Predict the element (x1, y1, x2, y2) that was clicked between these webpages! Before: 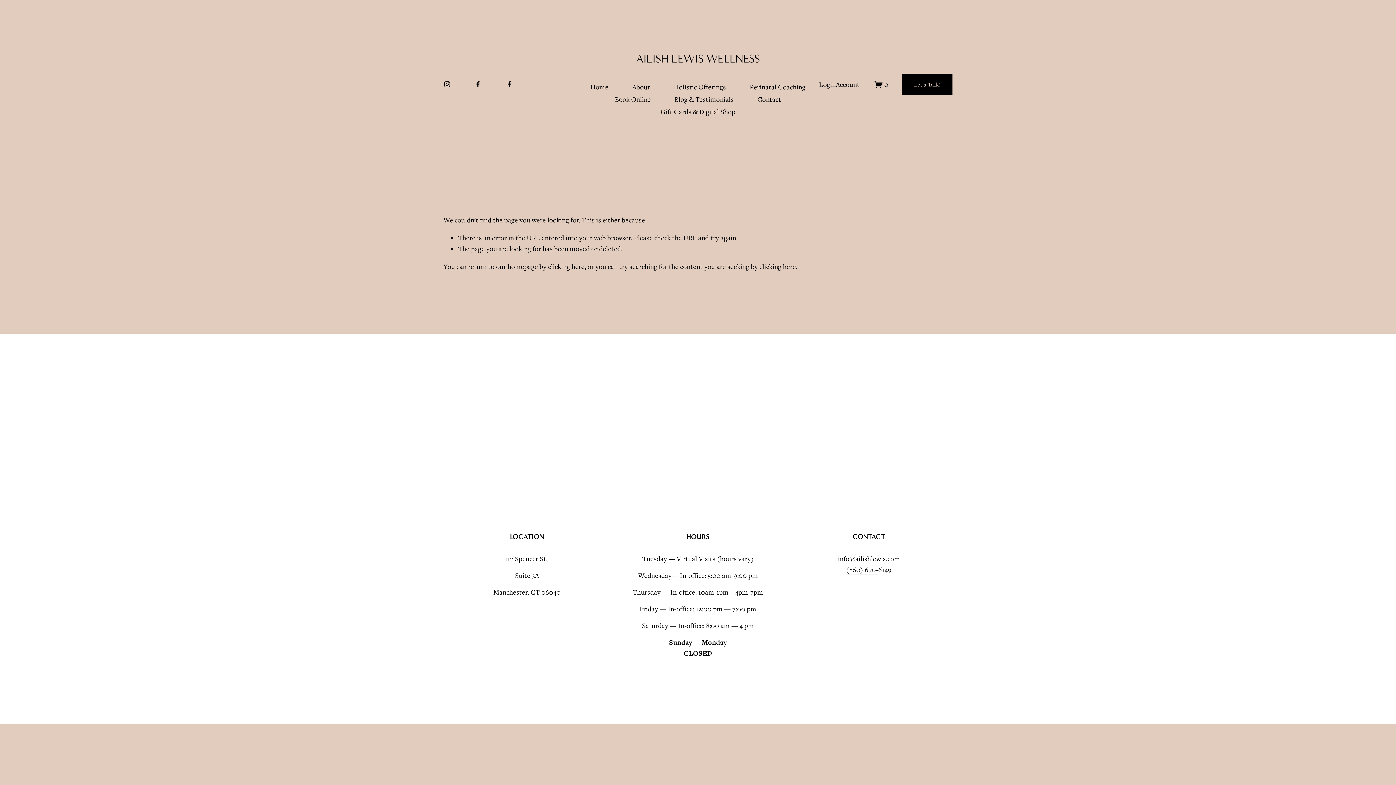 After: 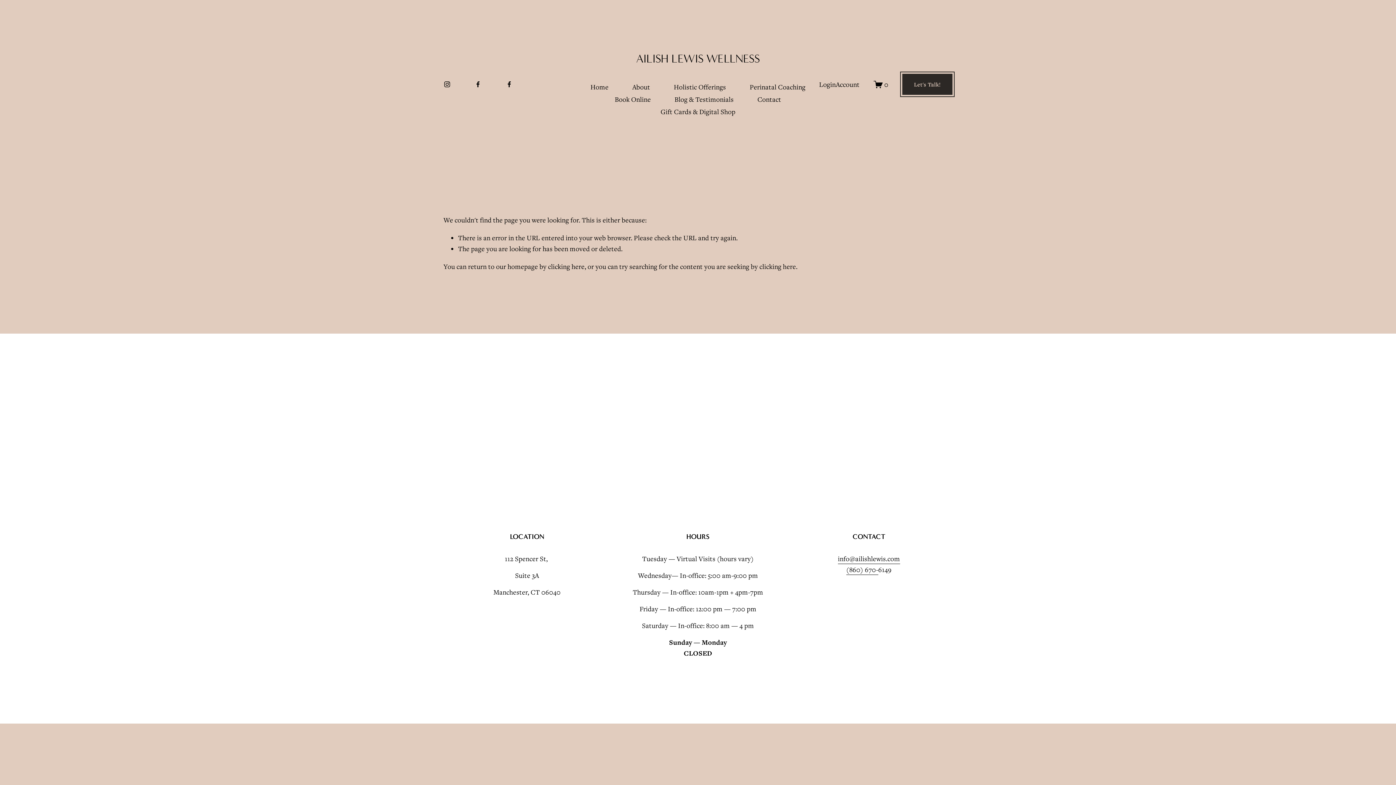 Action: label: Let's Talk! bbox: (902, 73, 952, 95)